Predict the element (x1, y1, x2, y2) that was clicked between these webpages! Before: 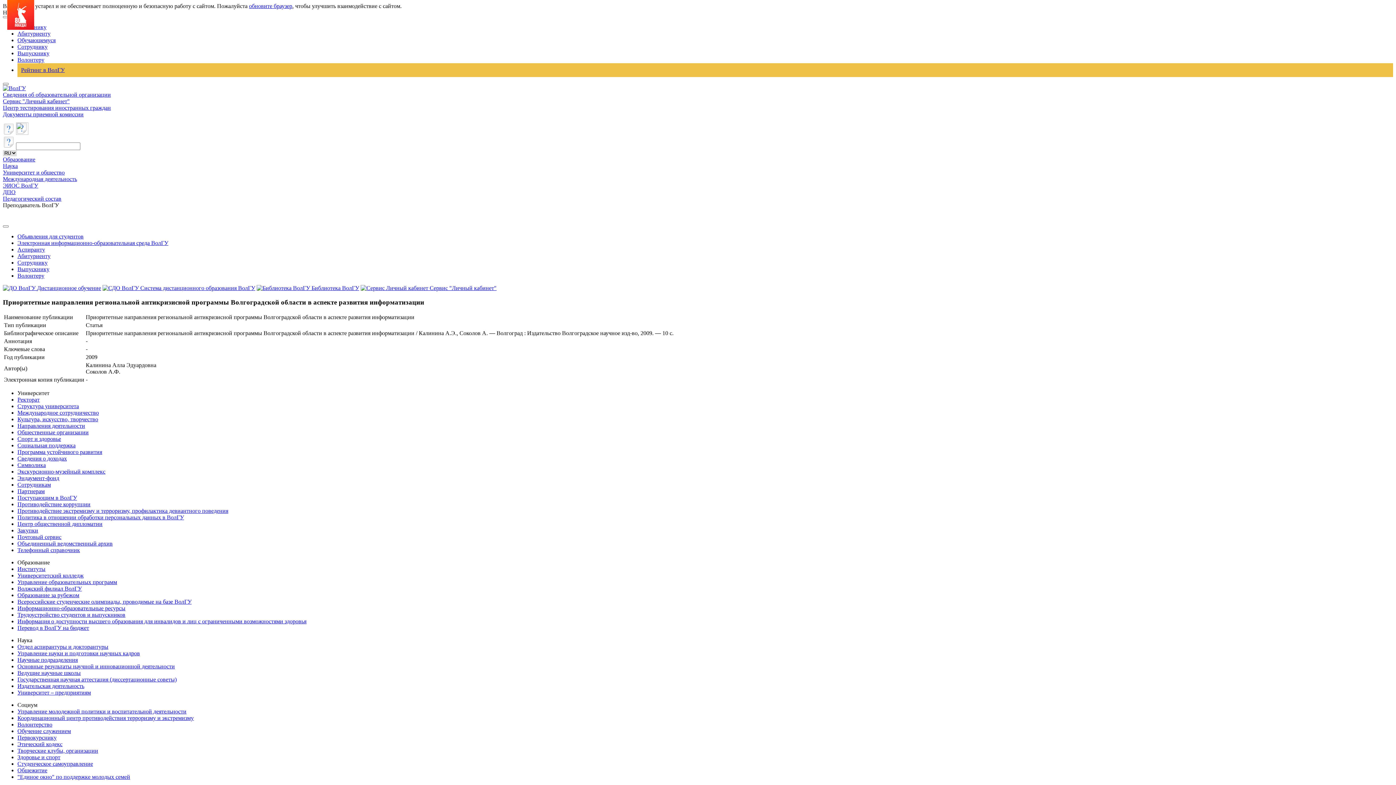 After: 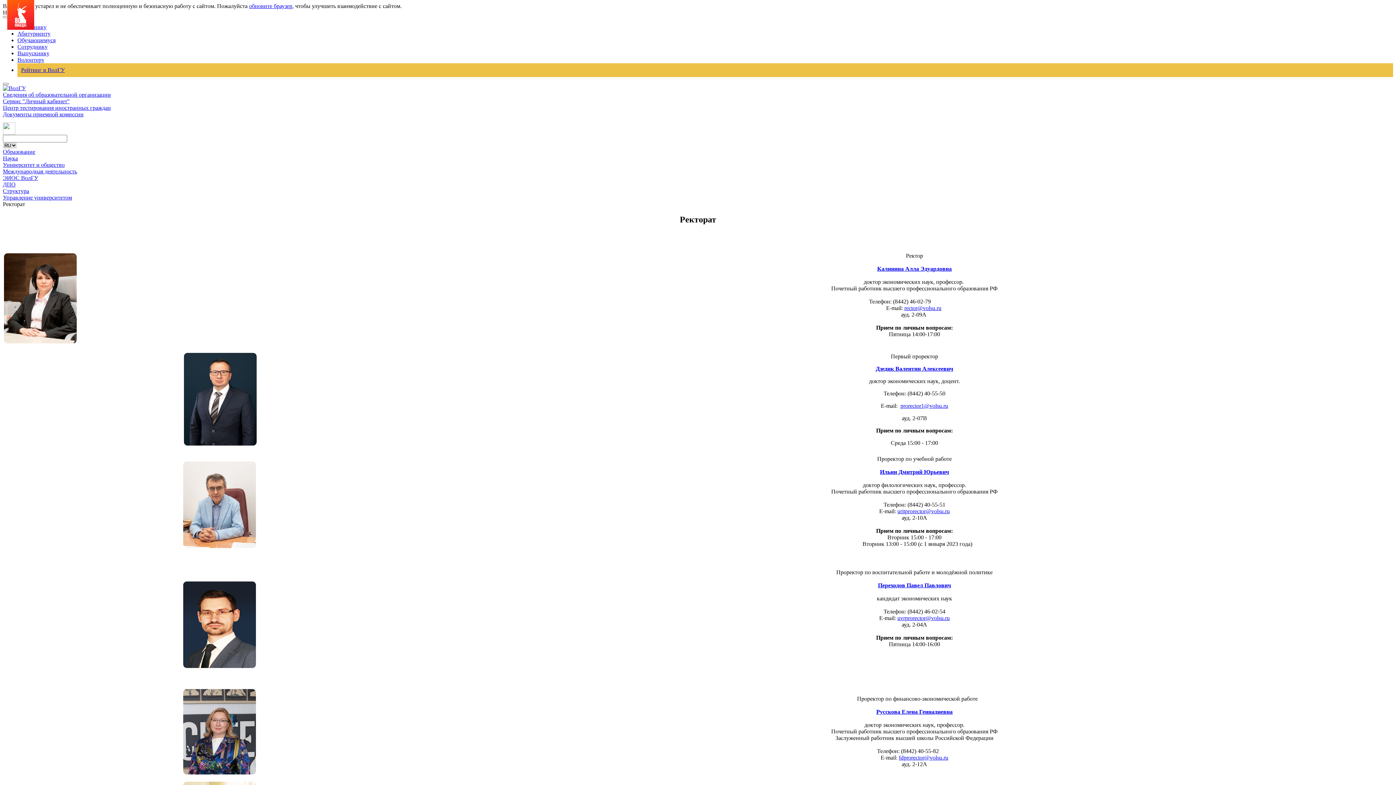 Action: bbox: (17, 396, 39, 403) label: Ректорат